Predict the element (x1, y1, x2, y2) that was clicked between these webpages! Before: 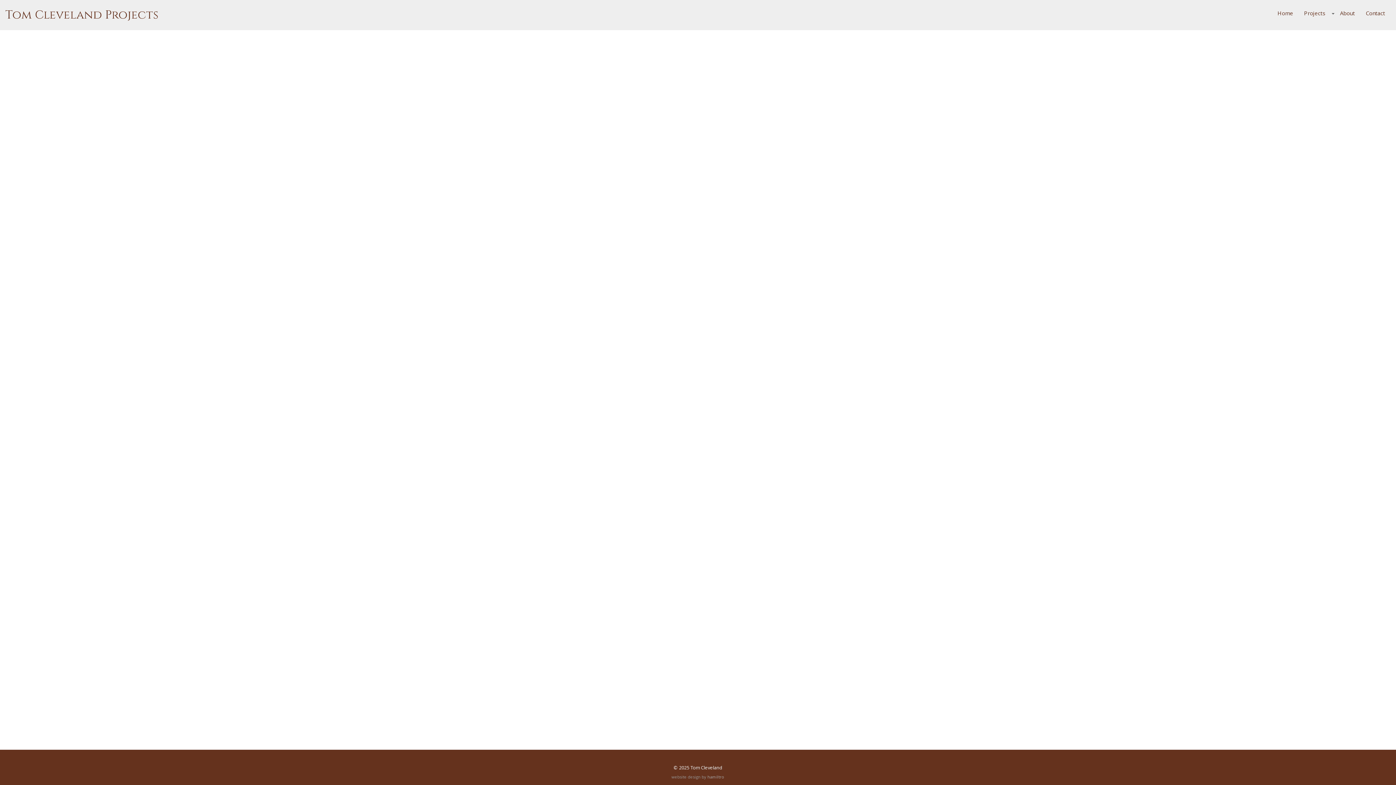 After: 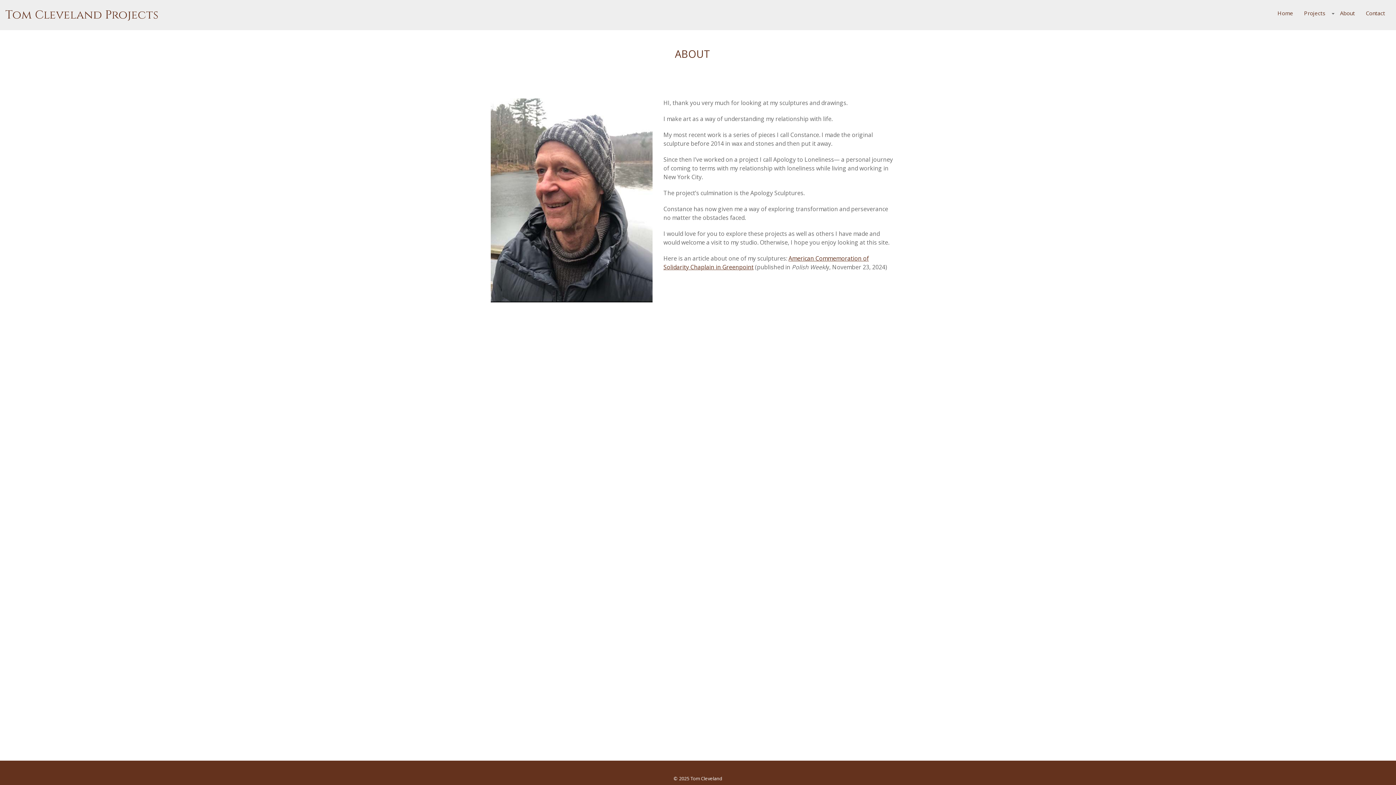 Action: label: About bbox: (1334, 4, 1360, 22)